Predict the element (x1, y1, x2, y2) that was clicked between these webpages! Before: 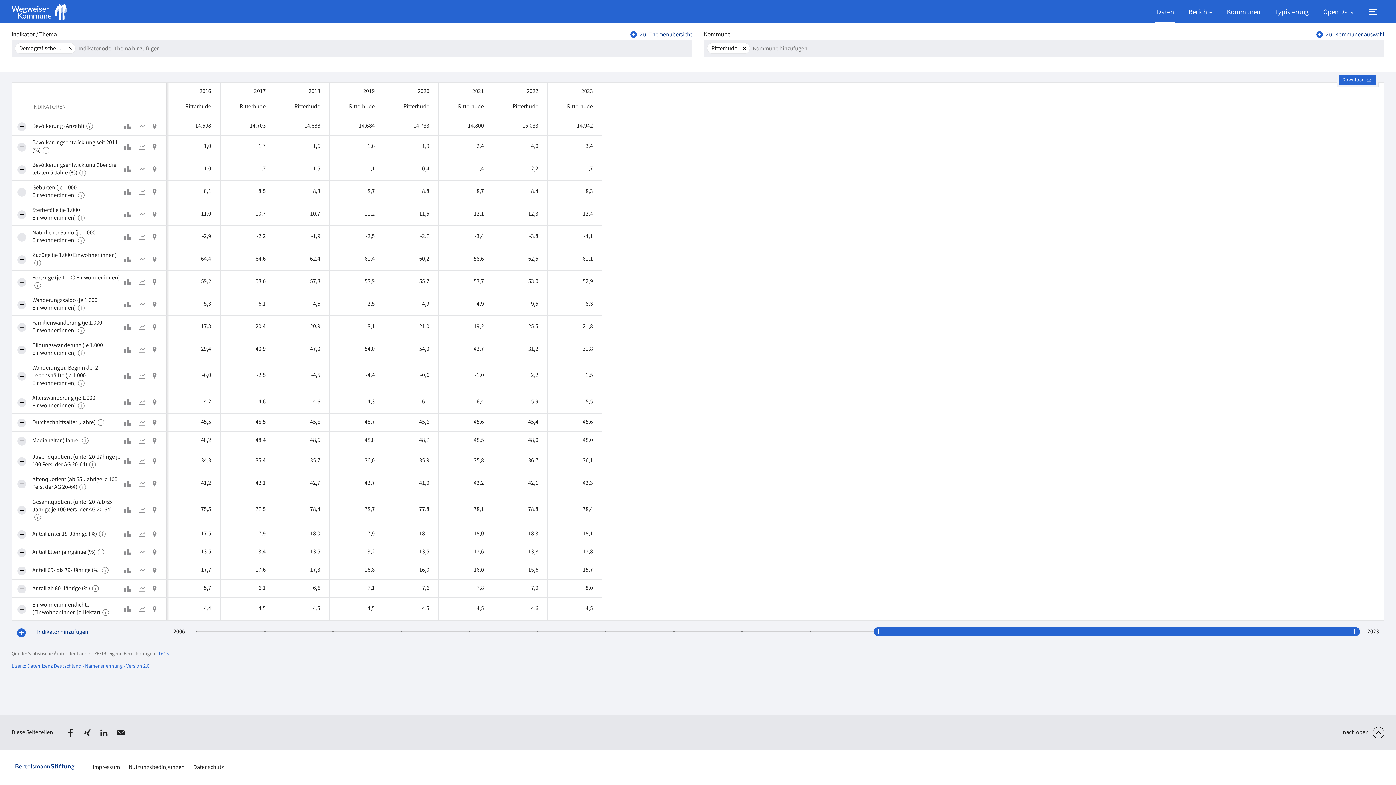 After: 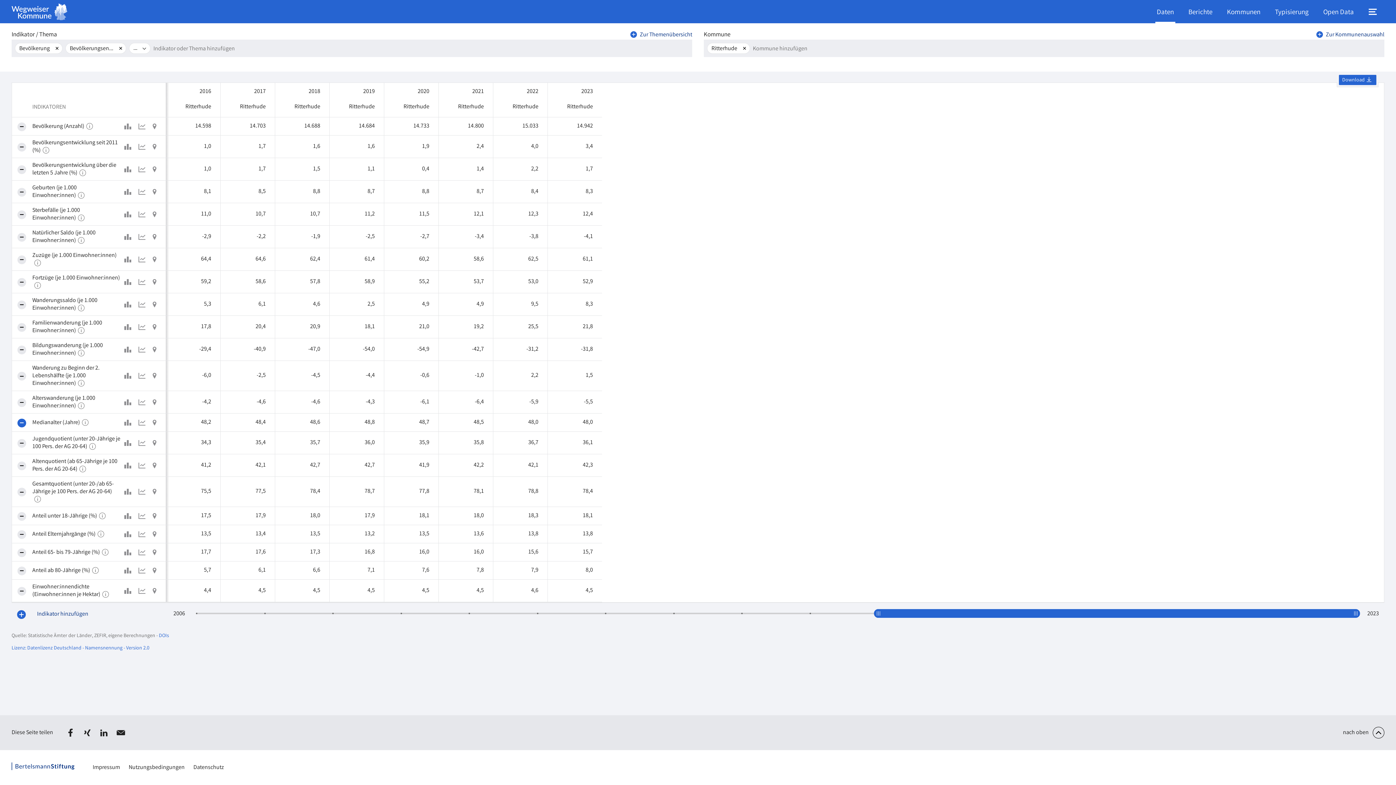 Action: label: Indikator entfernen bbox: (17, 418, 26, 427)